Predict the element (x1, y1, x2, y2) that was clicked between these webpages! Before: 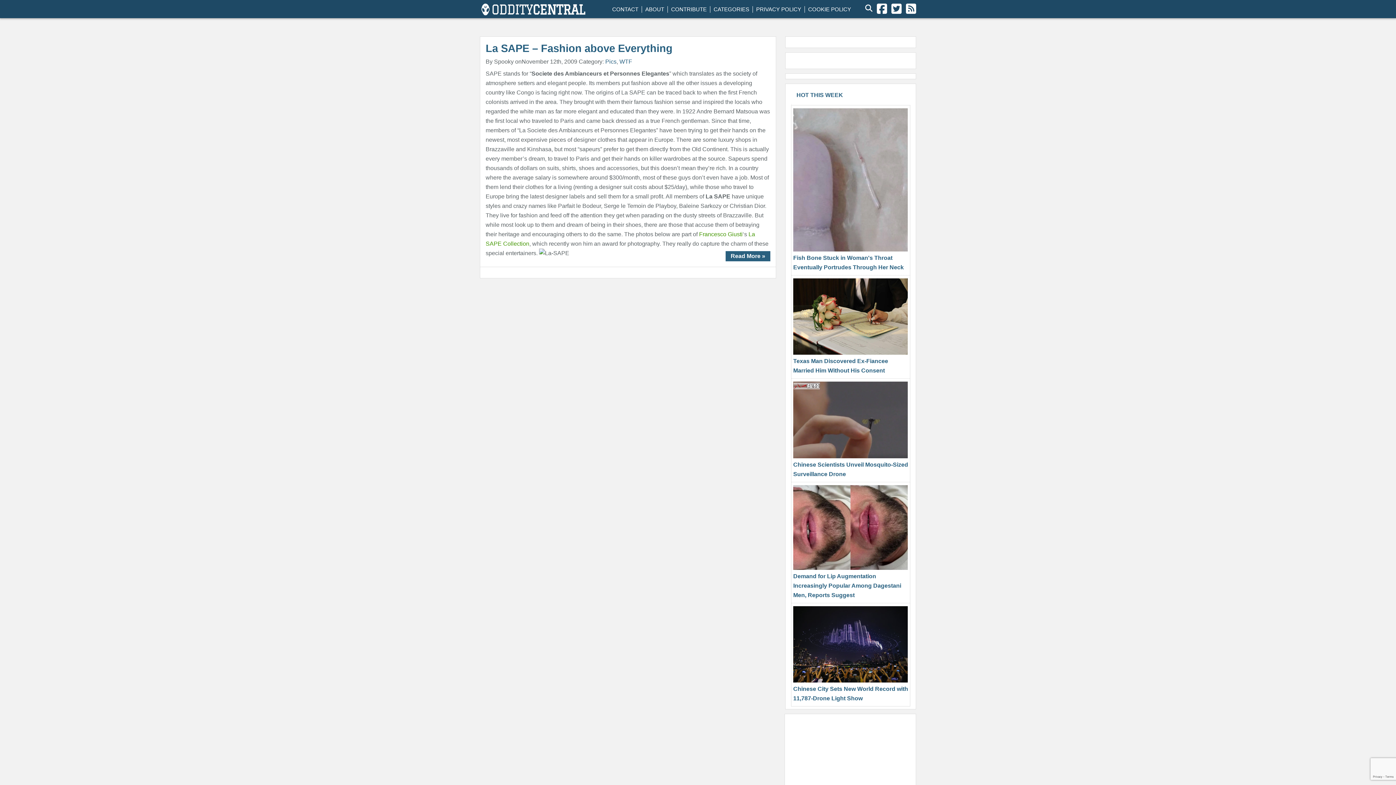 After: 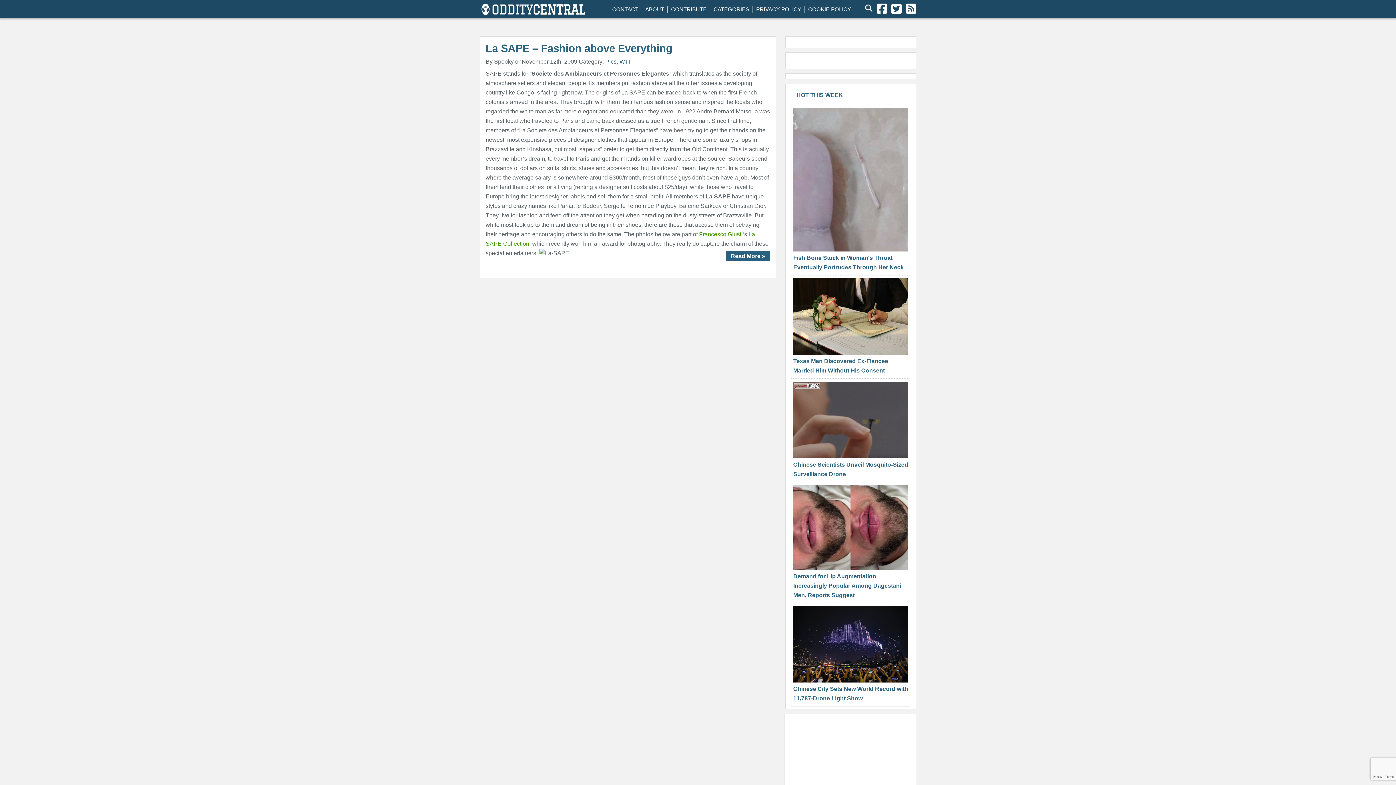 Action: bbox: (906, 2, 916, 14)